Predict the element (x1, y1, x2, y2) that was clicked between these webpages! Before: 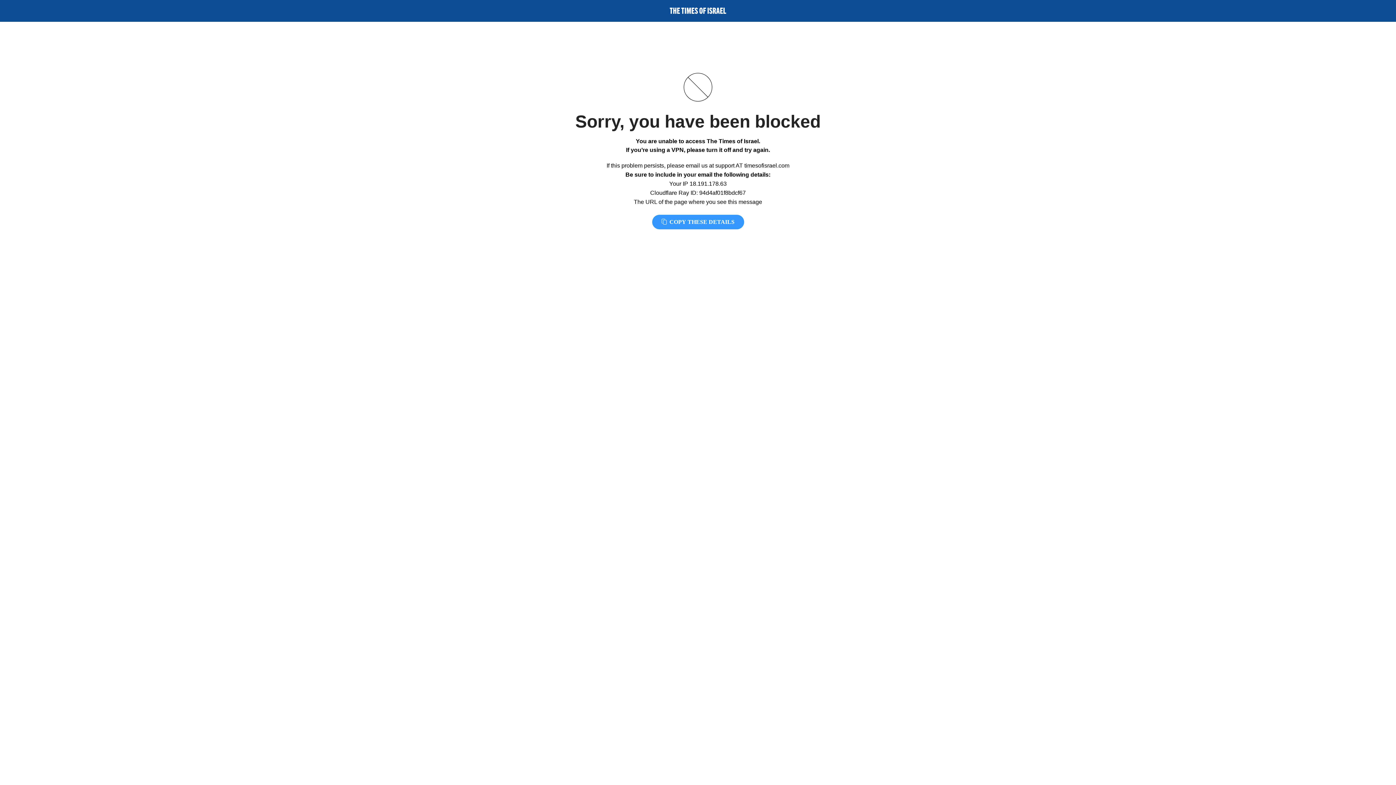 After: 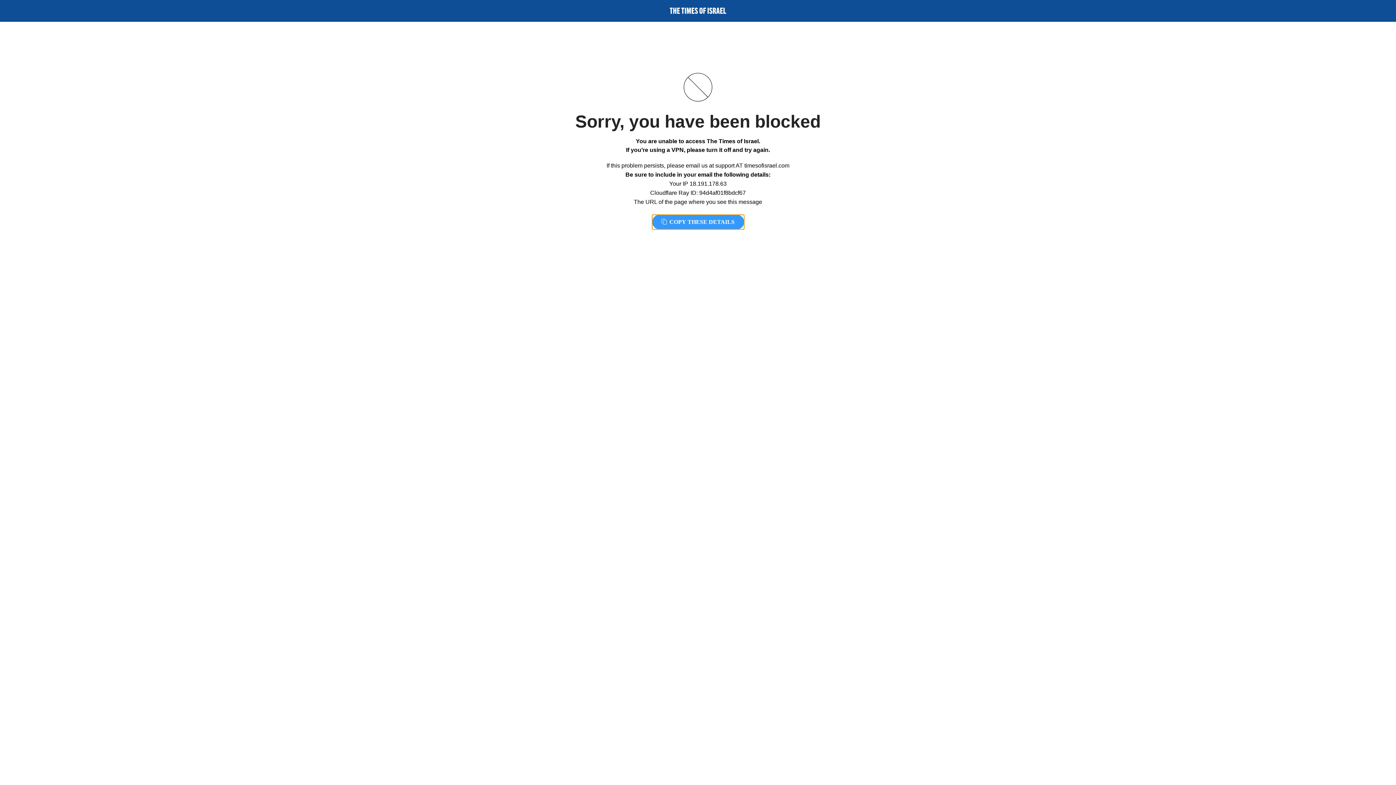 Action: label:  COPY THESE DETAILS bbox: (652, 214, 744, 229)